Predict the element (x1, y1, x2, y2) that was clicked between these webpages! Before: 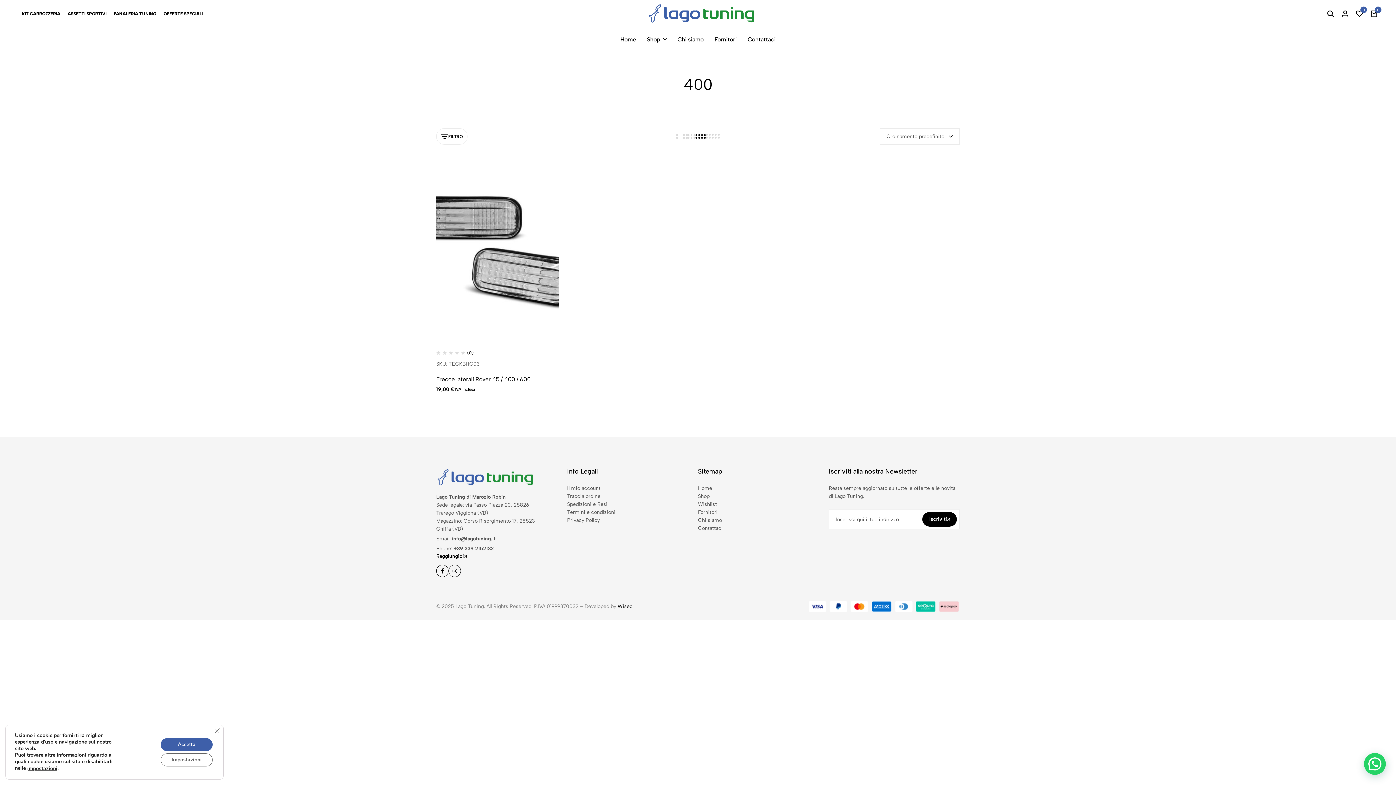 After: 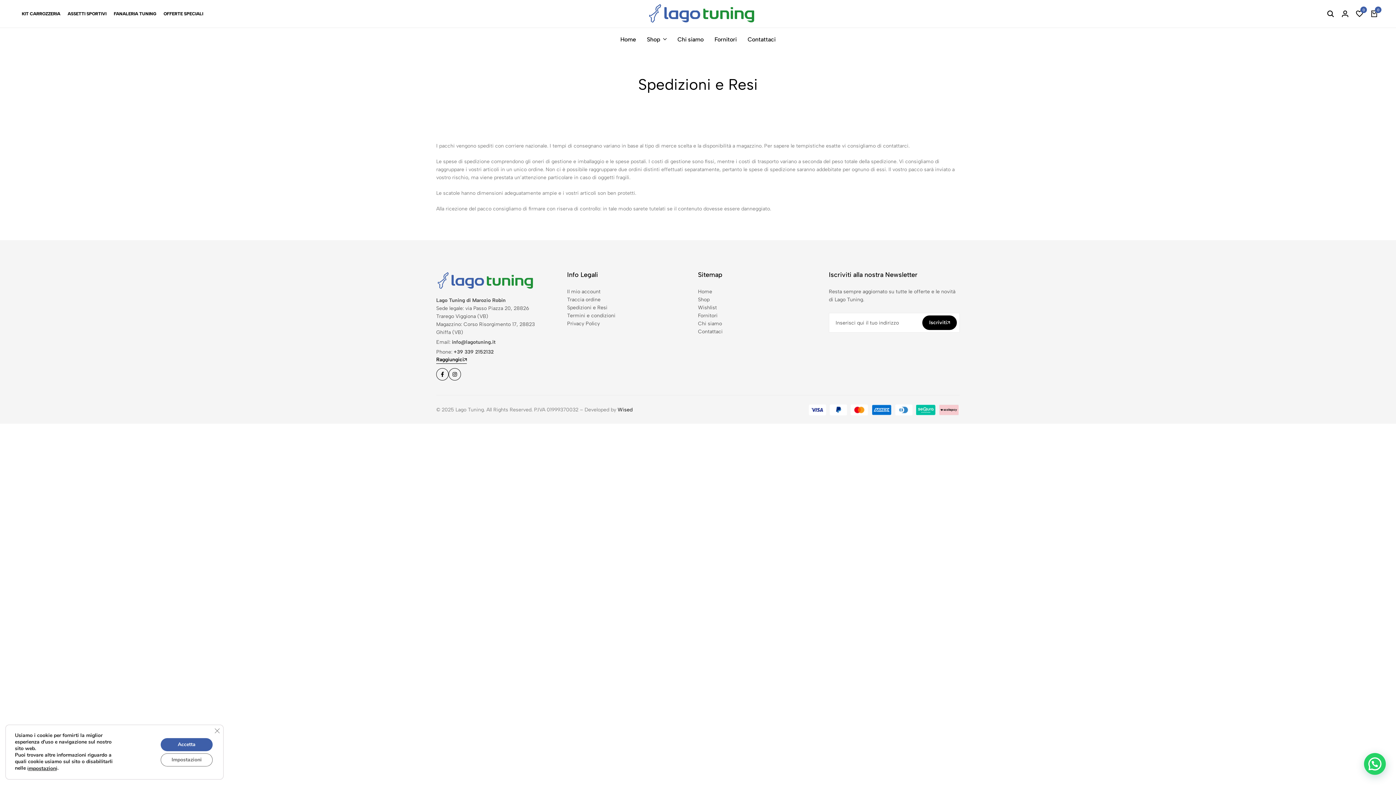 Action: label: Spedizioni e Resi bbox: (567, 500, 607, 508)